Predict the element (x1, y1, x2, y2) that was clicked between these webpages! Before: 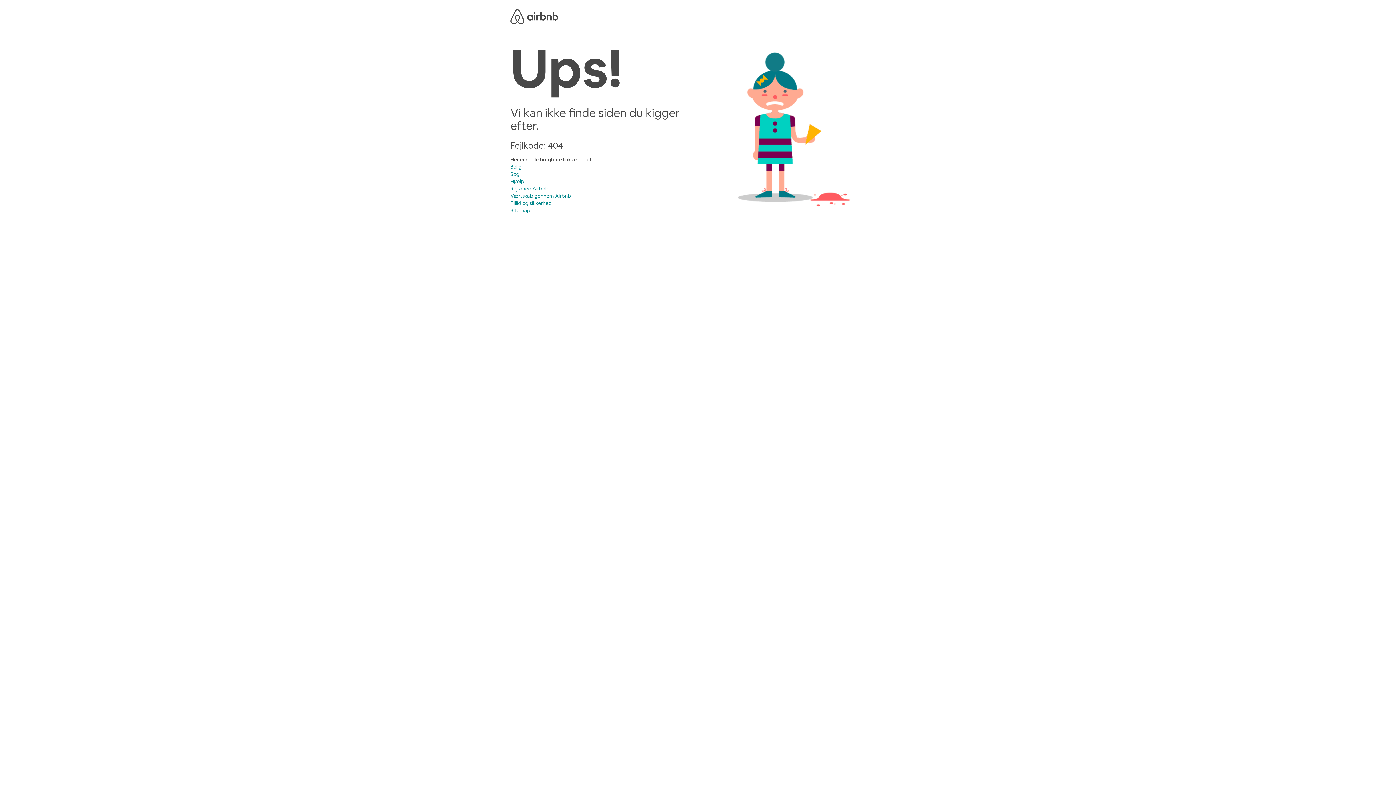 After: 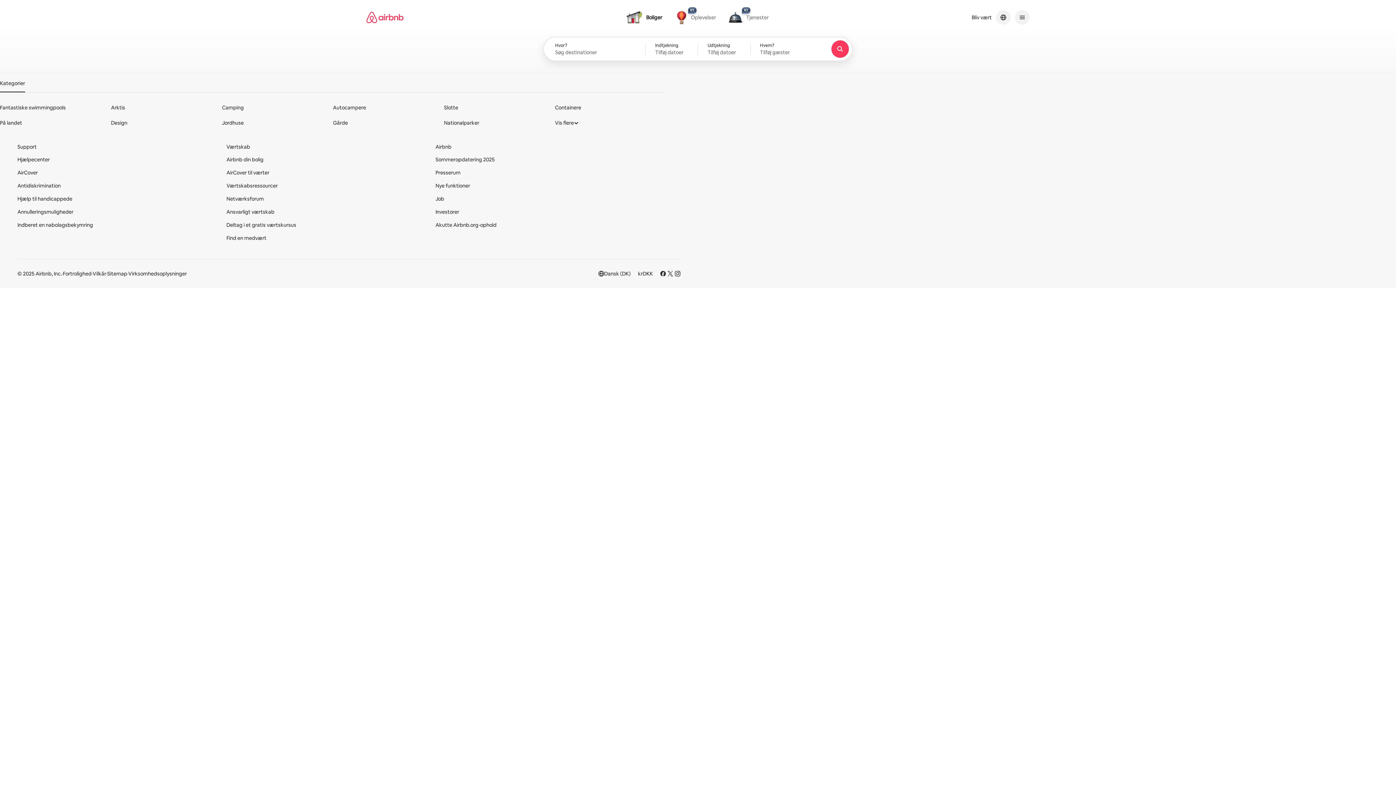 Action: label: Bolig bbox: (510, 163, 521, 170)